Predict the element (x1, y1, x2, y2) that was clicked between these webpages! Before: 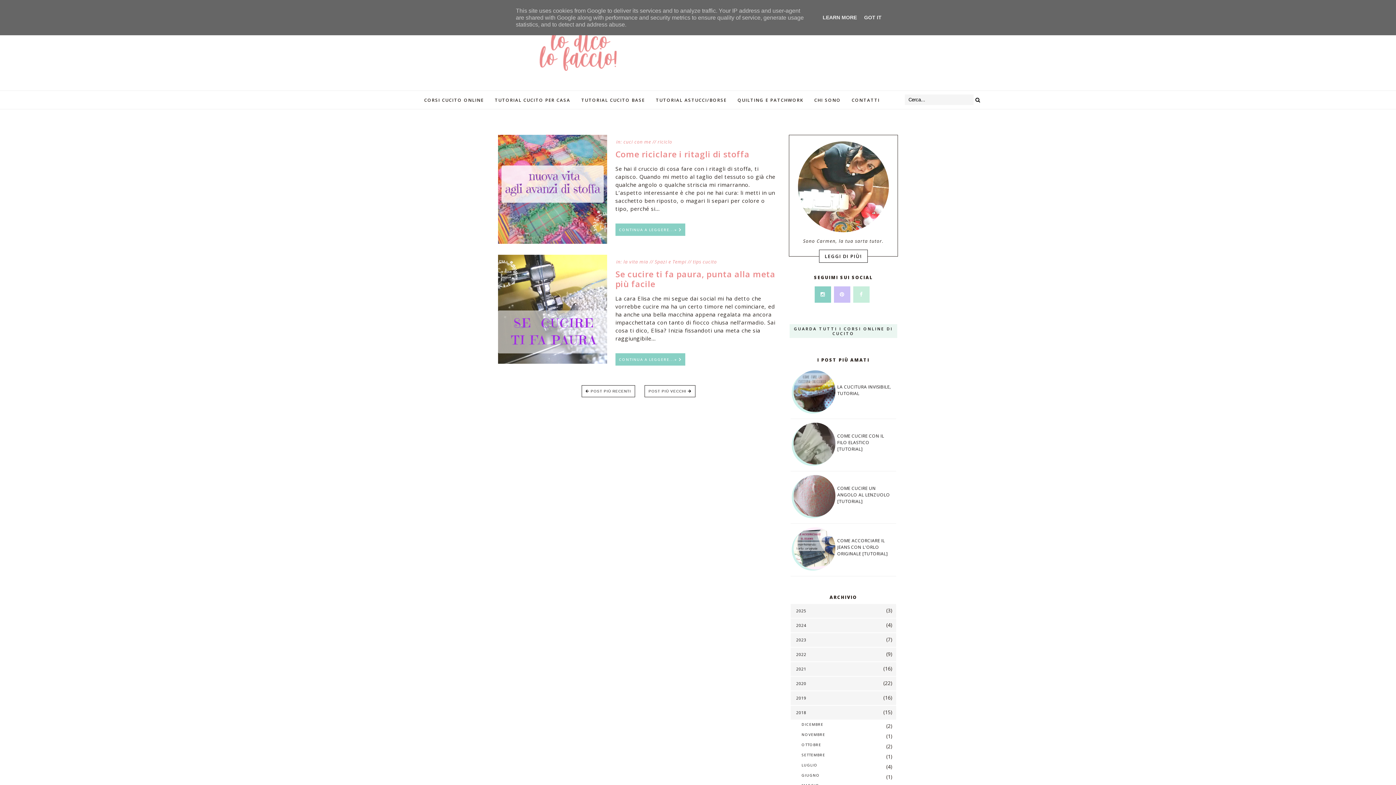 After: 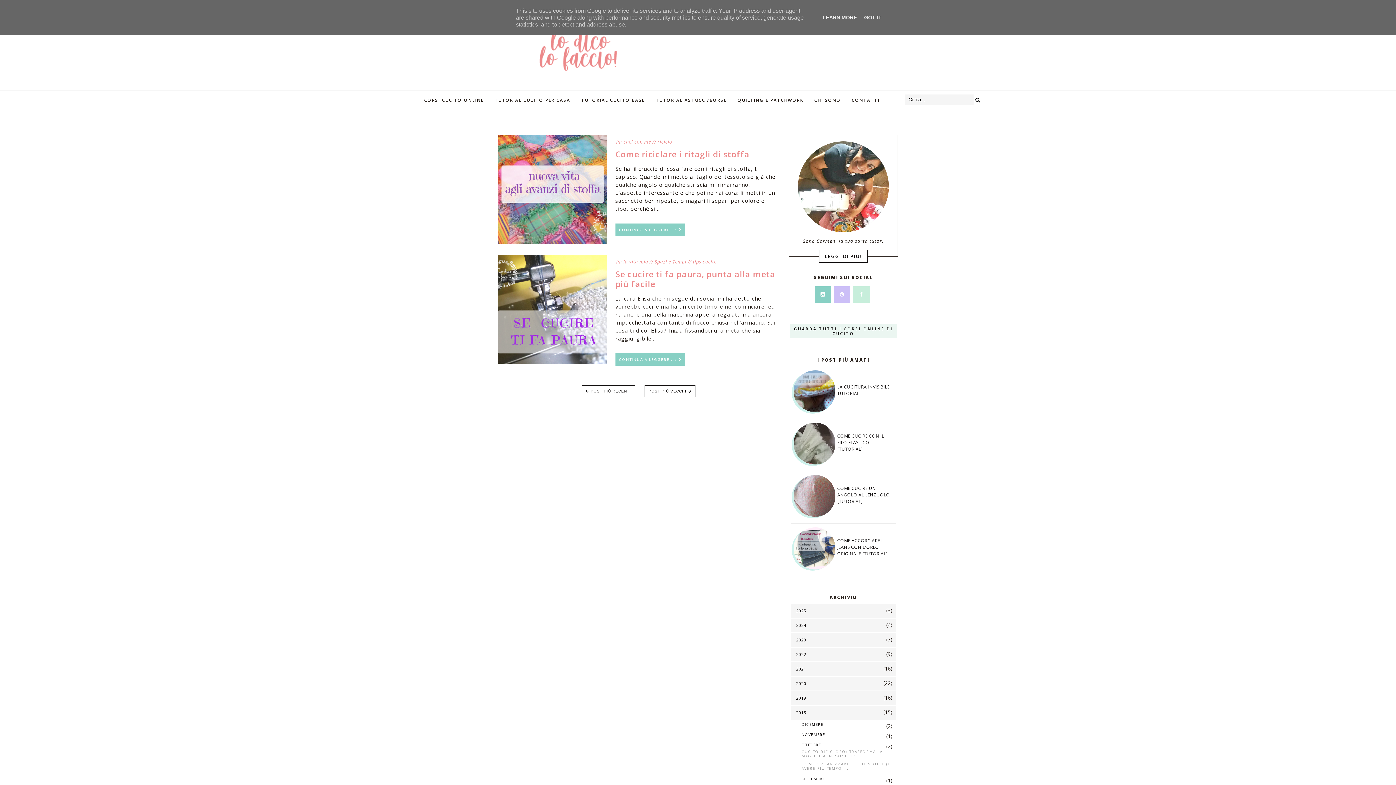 Action: bbox: (790, 740, 801, 748) label: ► 